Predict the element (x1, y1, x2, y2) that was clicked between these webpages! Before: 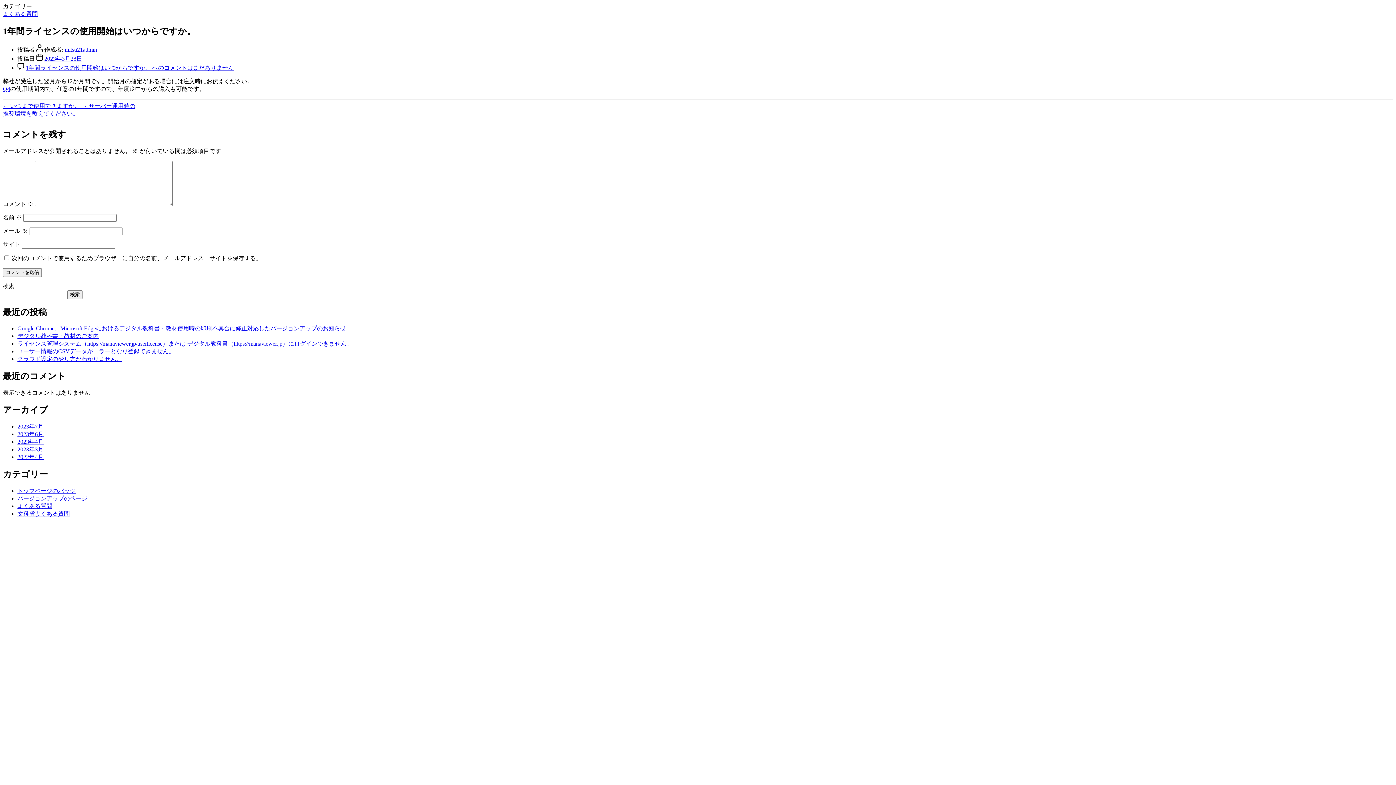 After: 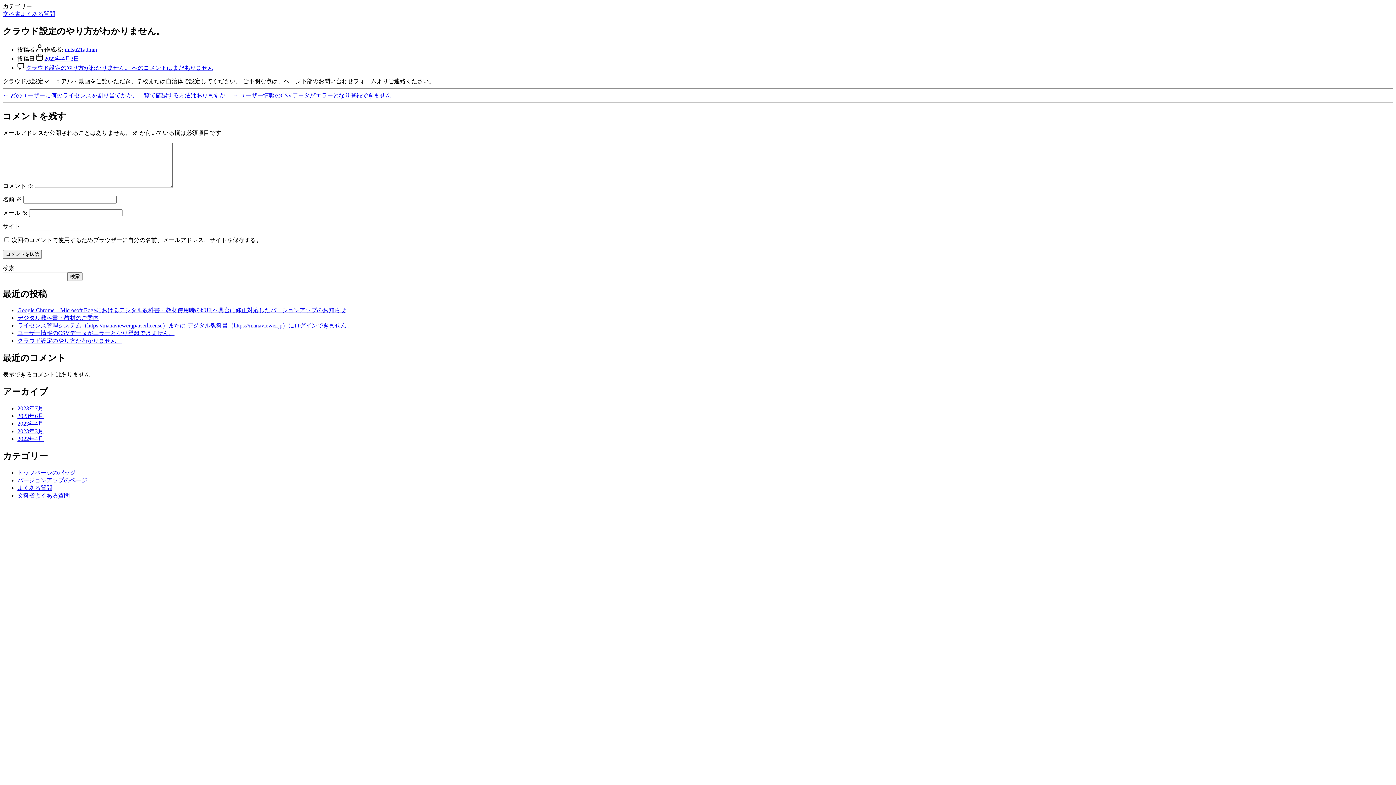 Action: bbox: (17, 356, 122, 362) label: クラウド設定のやり方がわかりません。